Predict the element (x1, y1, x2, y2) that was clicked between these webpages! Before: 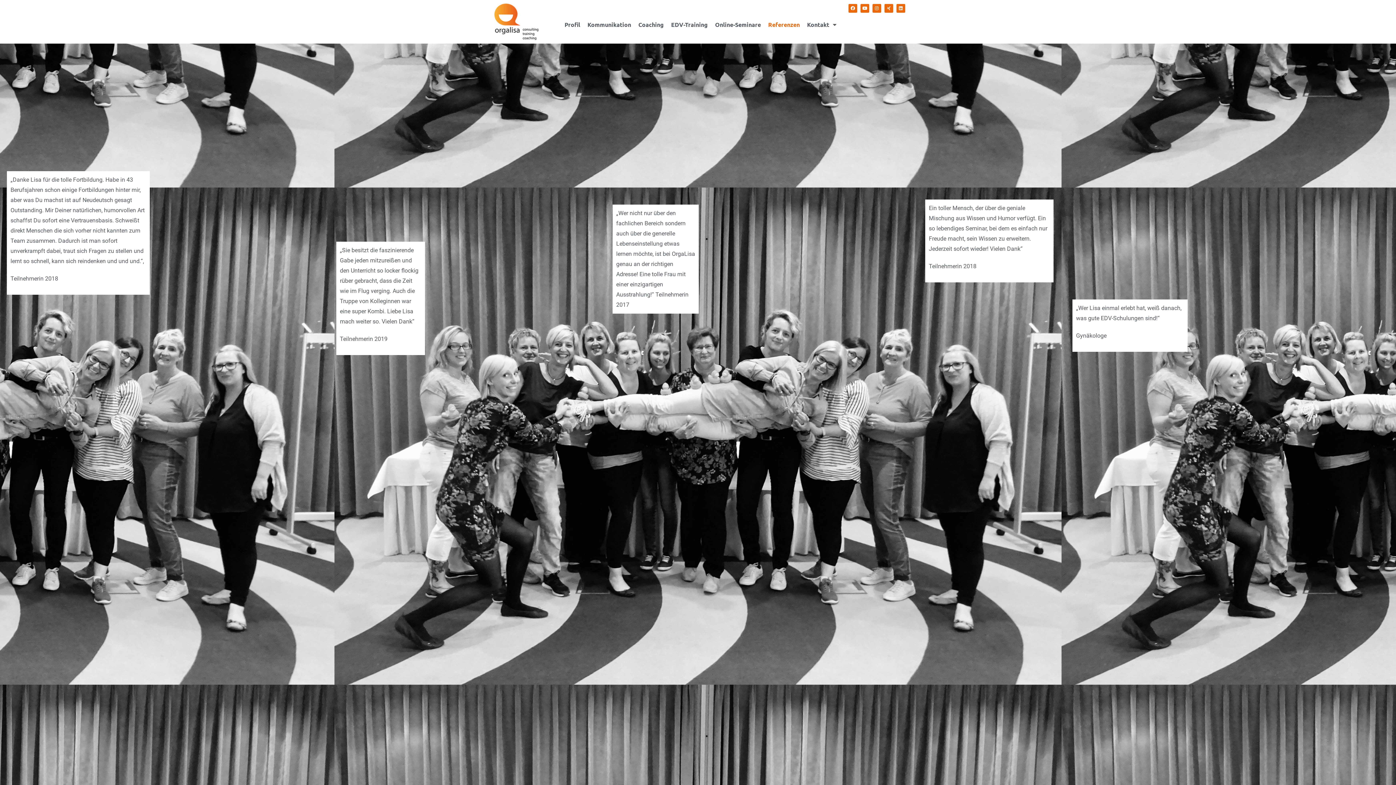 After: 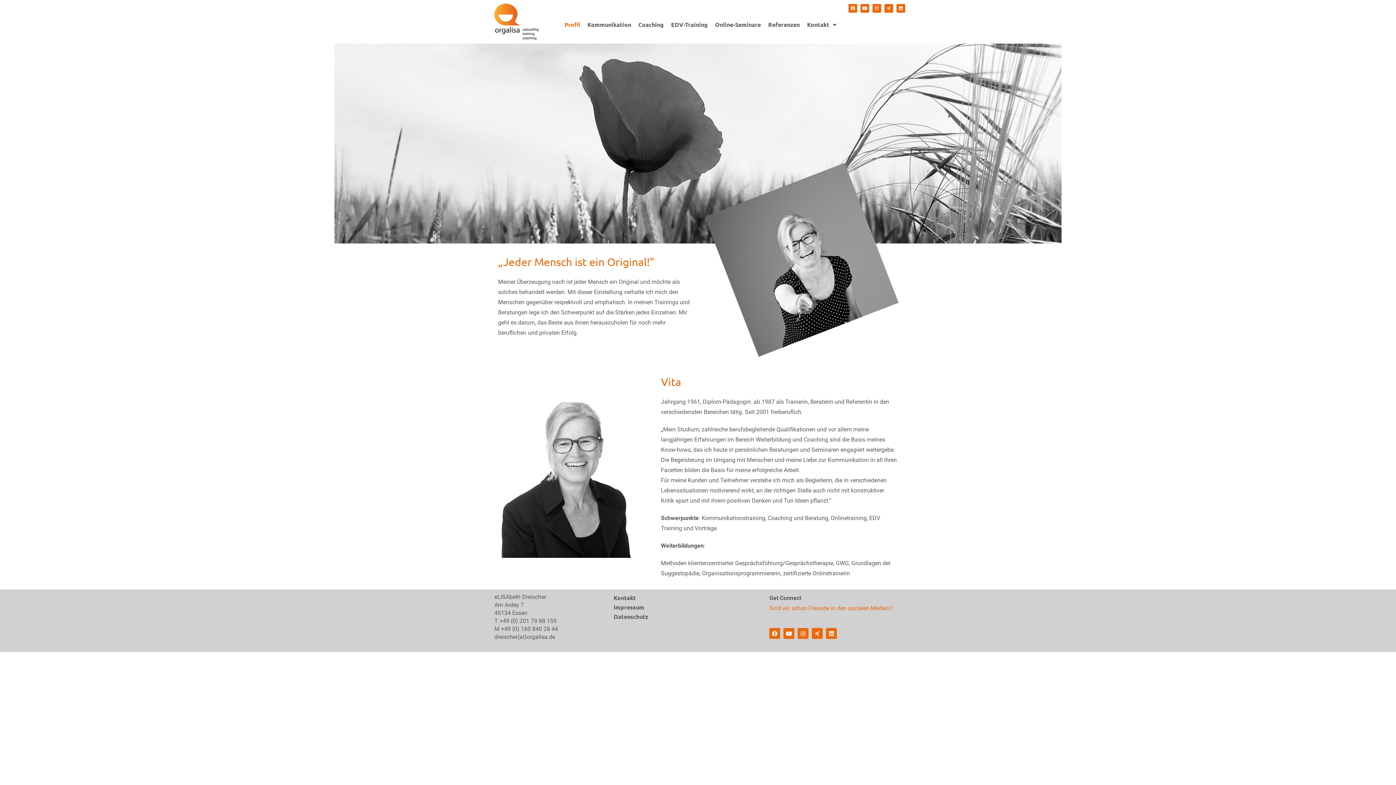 Action: bbox: (561, 21, 584, 28) label: Profil